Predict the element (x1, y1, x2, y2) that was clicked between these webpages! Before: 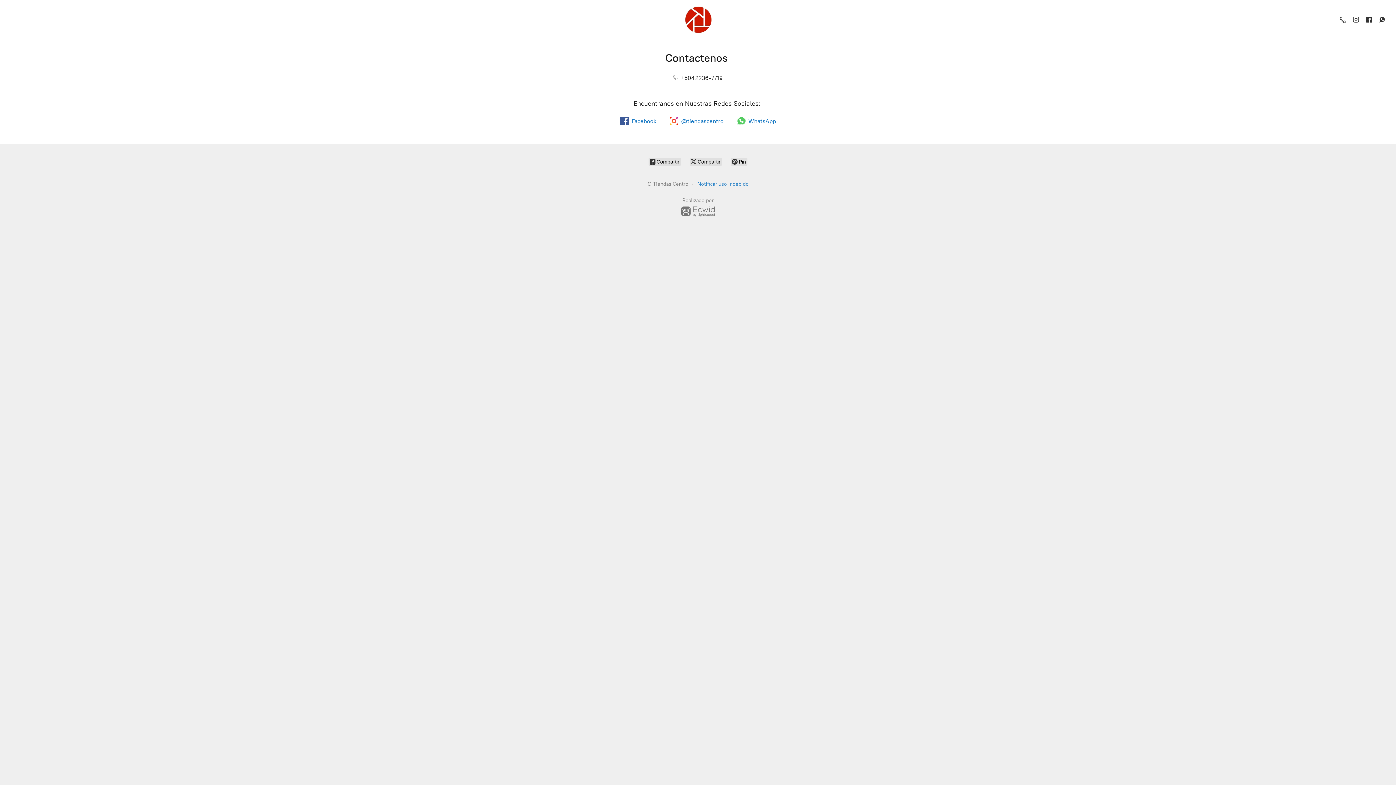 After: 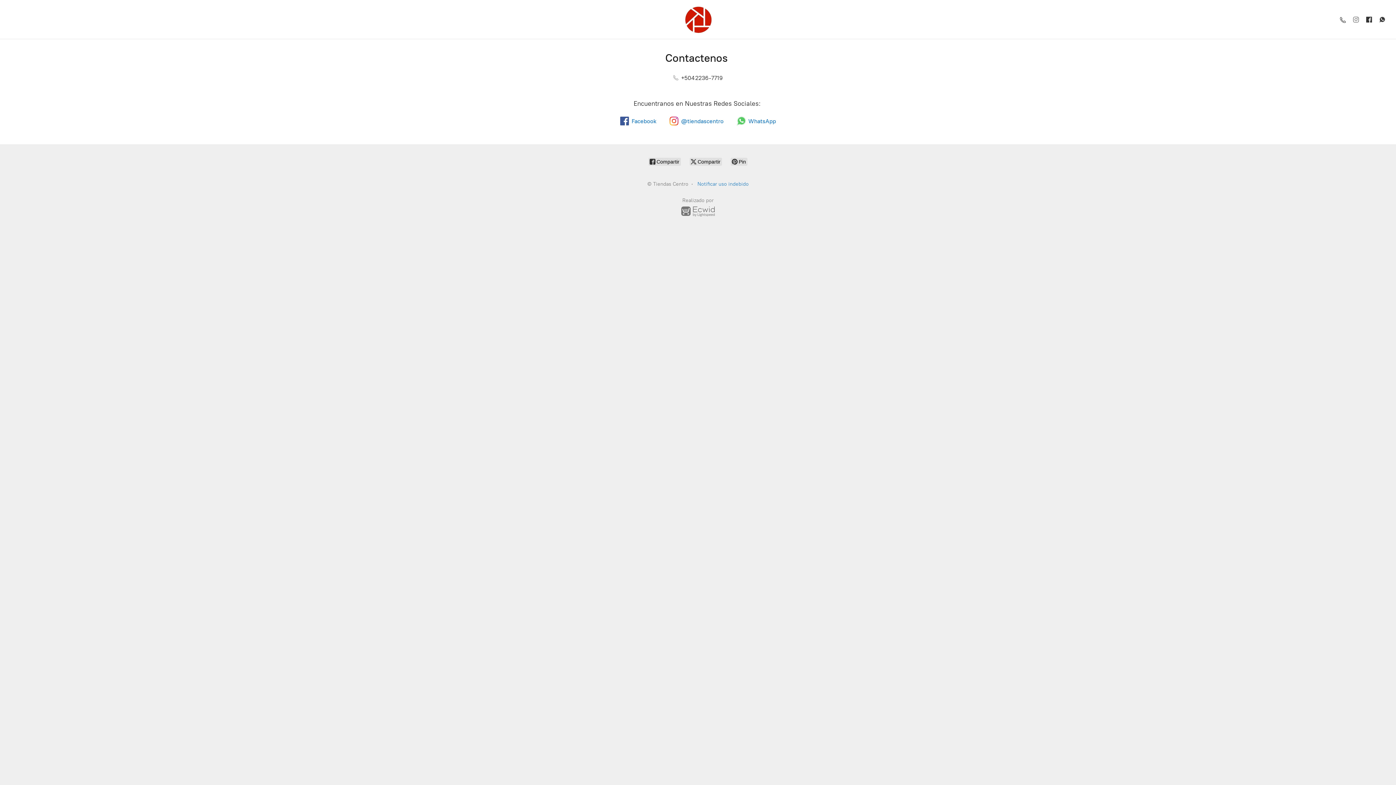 Action: bbox: (1349, 12, 1362, 26)